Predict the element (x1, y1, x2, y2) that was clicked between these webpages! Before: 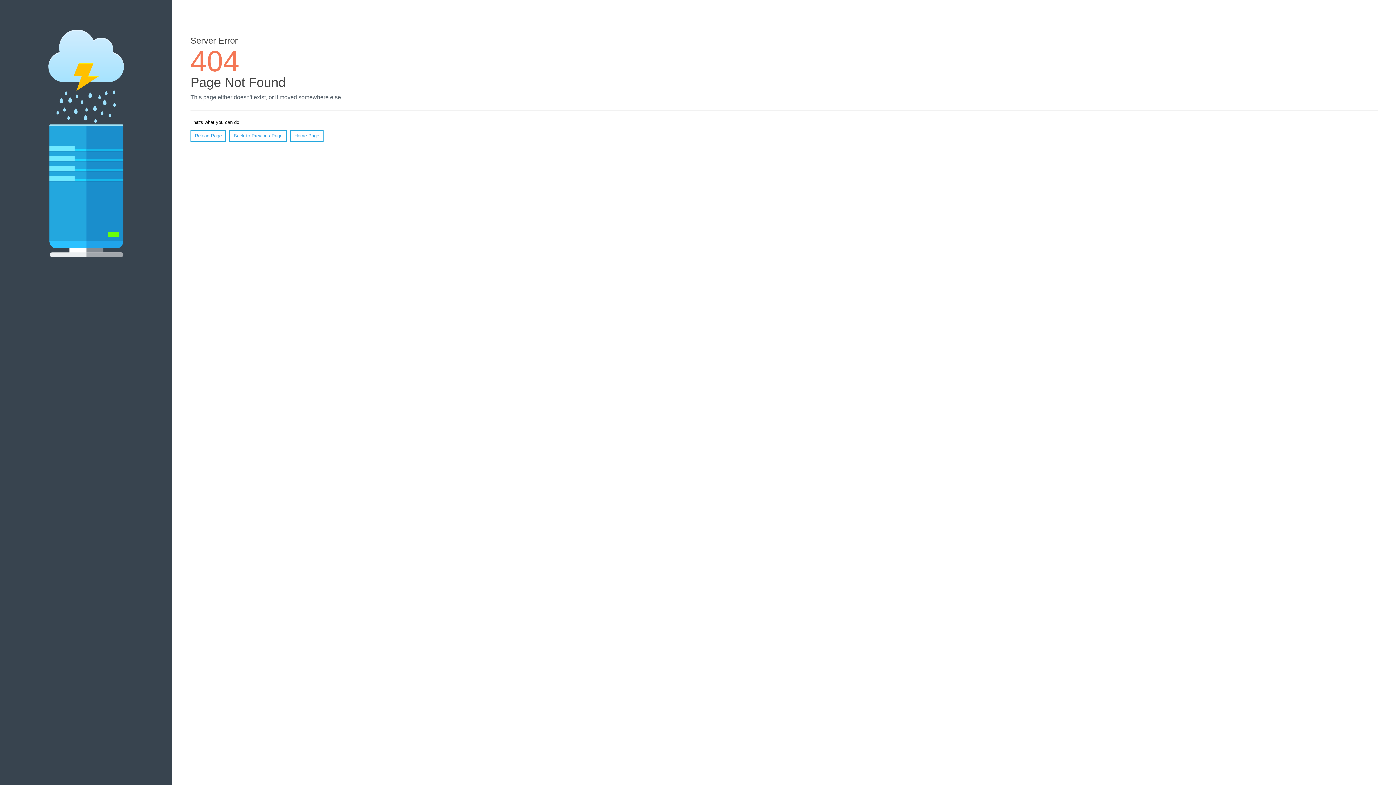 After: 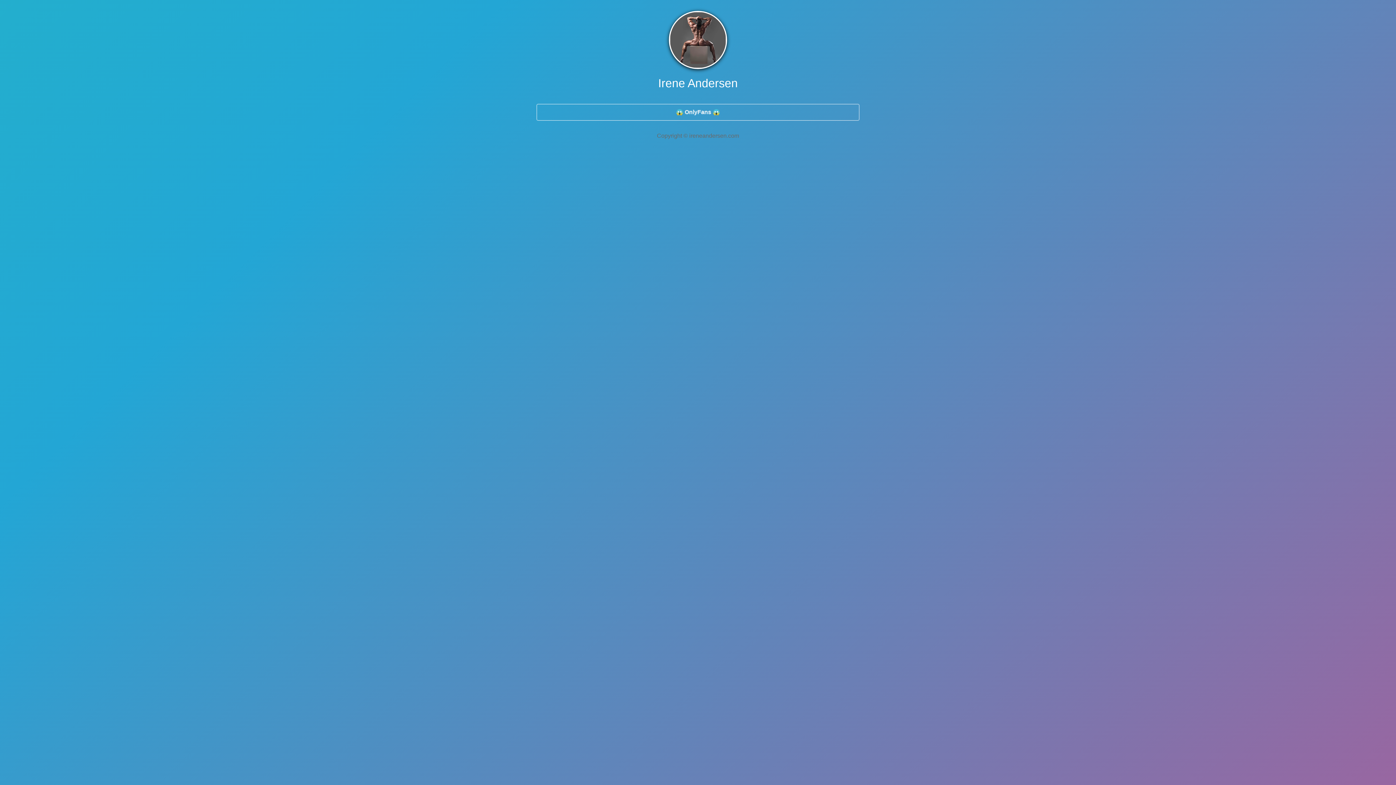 Action: label: Home Page bbox: (290, 130, 323, 141)